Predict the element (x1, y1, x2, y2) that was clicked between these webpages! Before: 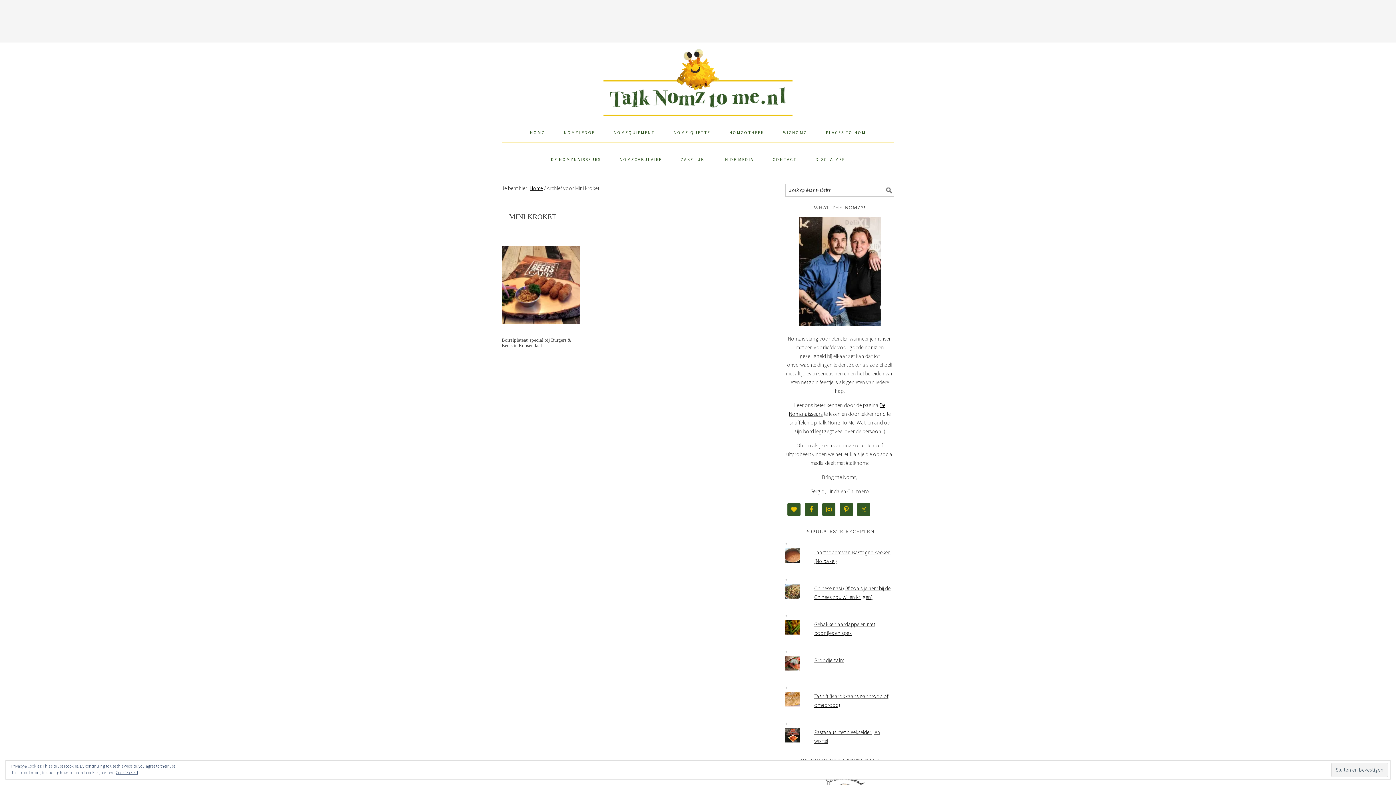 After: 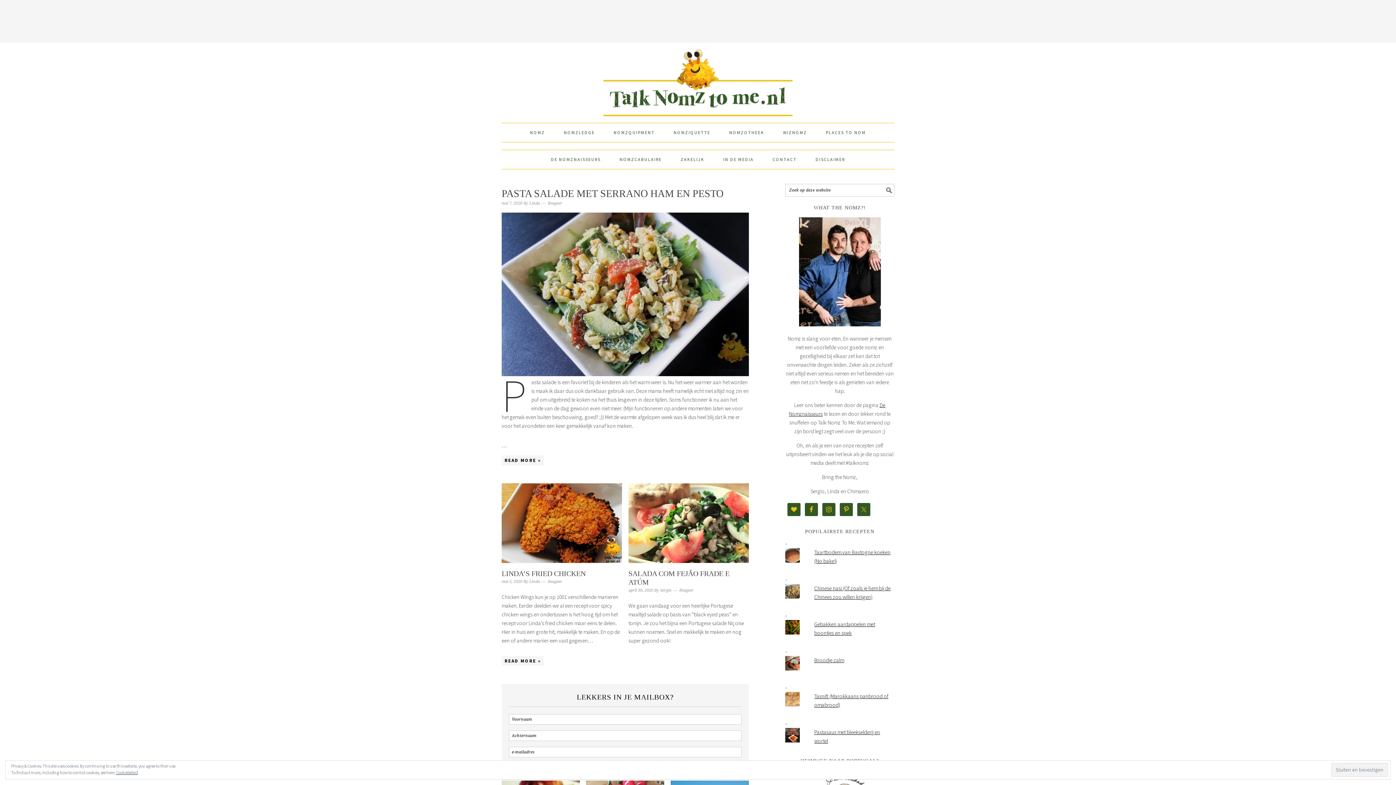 Action: label: Home bbox: (529, 184, 542, 191)